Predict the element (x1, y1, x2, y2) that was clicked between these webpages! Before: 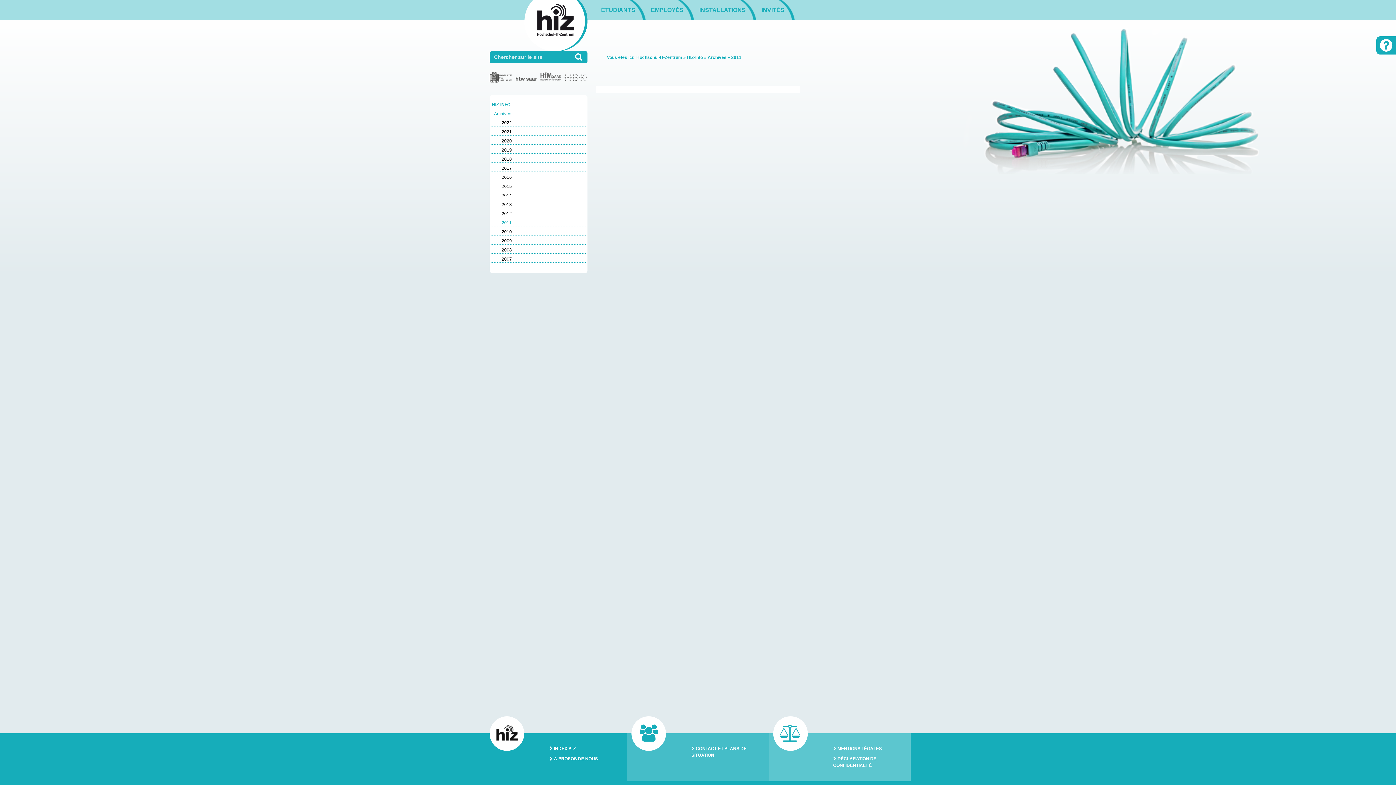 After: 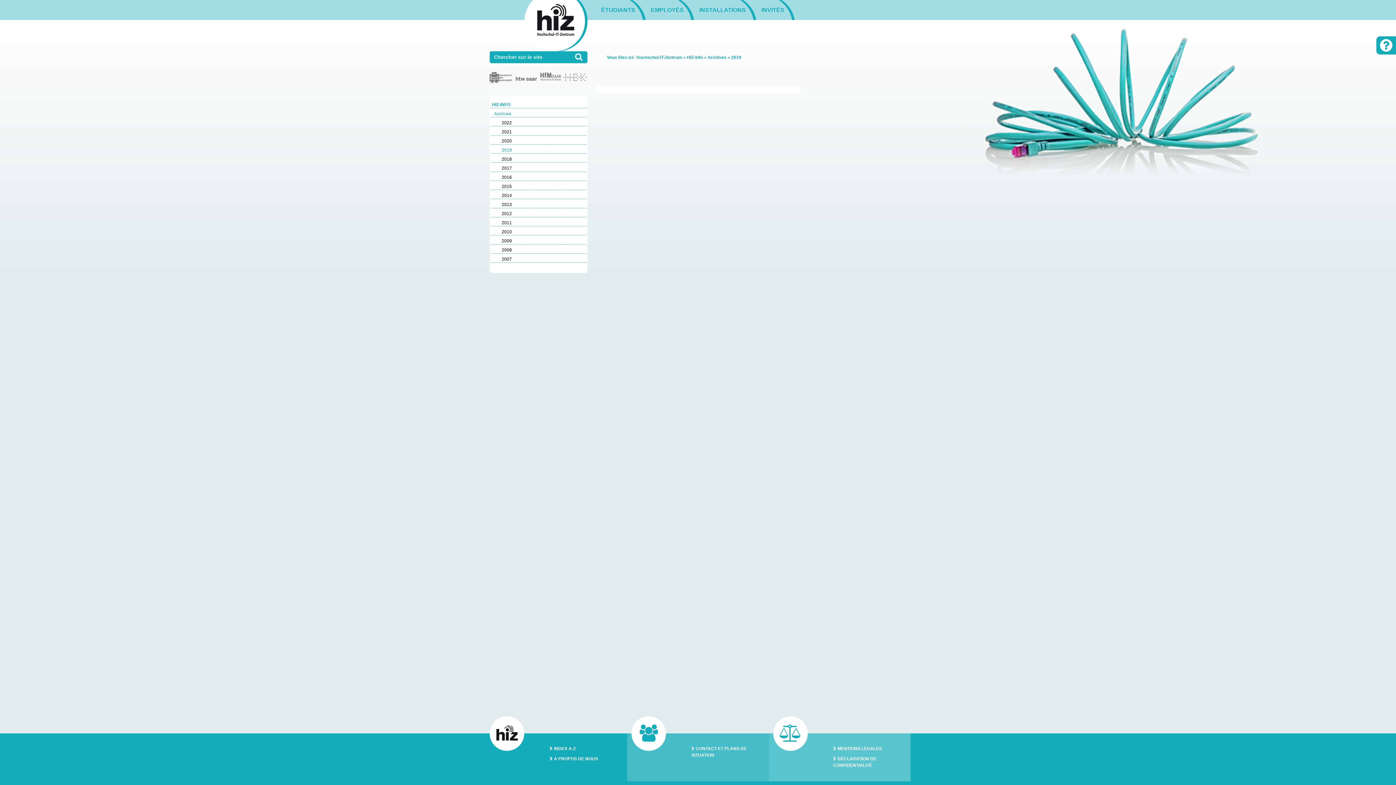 Action: bbox: (490, 145, 586, 153) label: 2019